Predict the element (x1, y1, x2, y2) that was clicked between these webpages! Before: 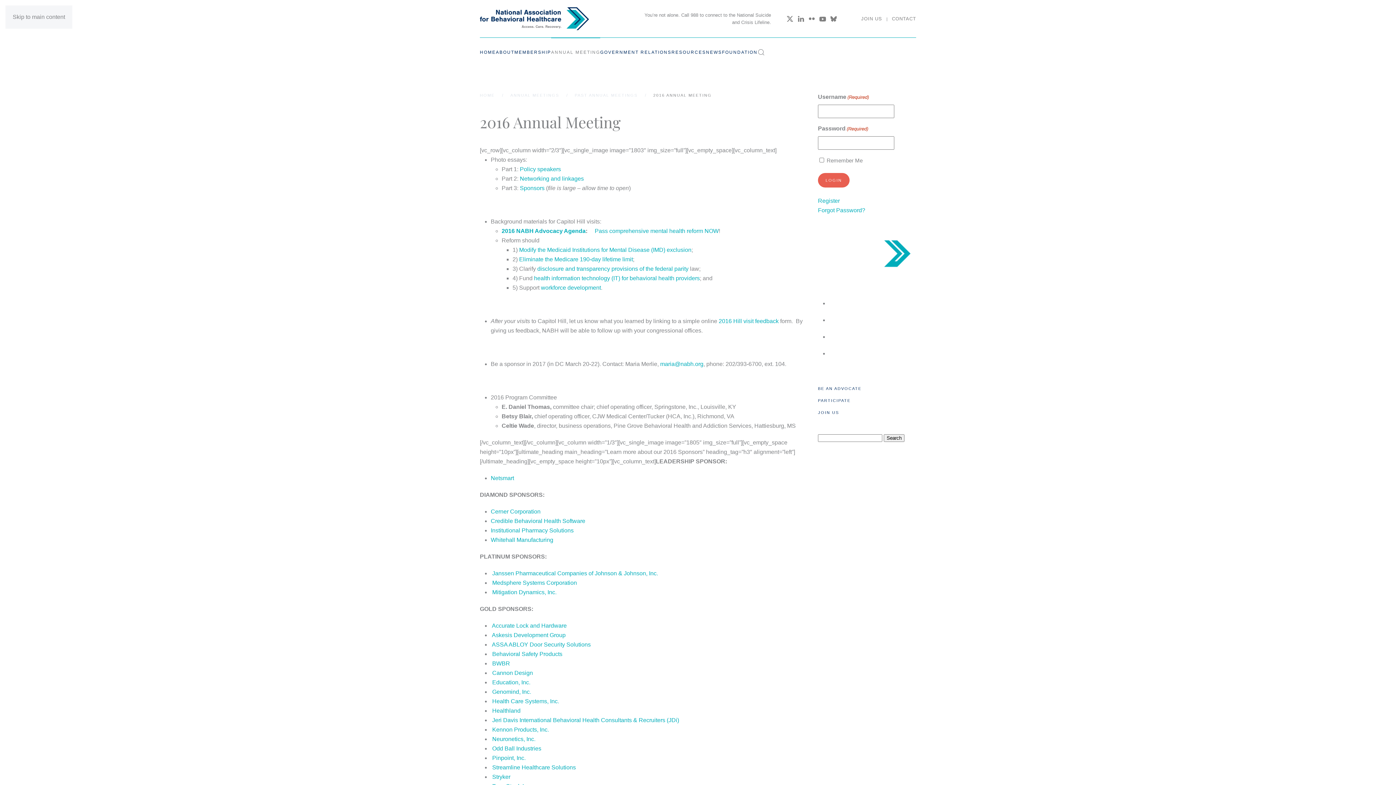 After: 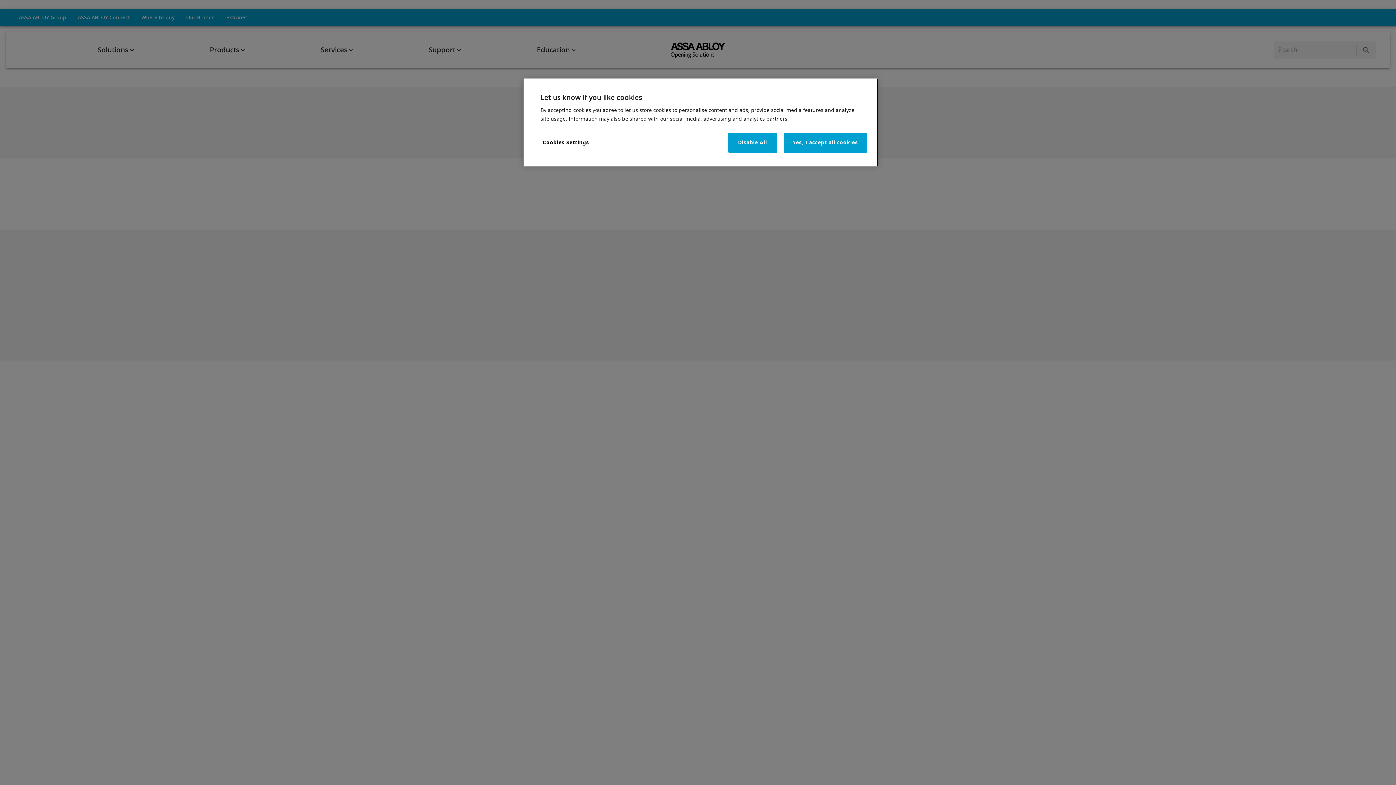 Action: label:   bbox: (490, 641, 492, 648)